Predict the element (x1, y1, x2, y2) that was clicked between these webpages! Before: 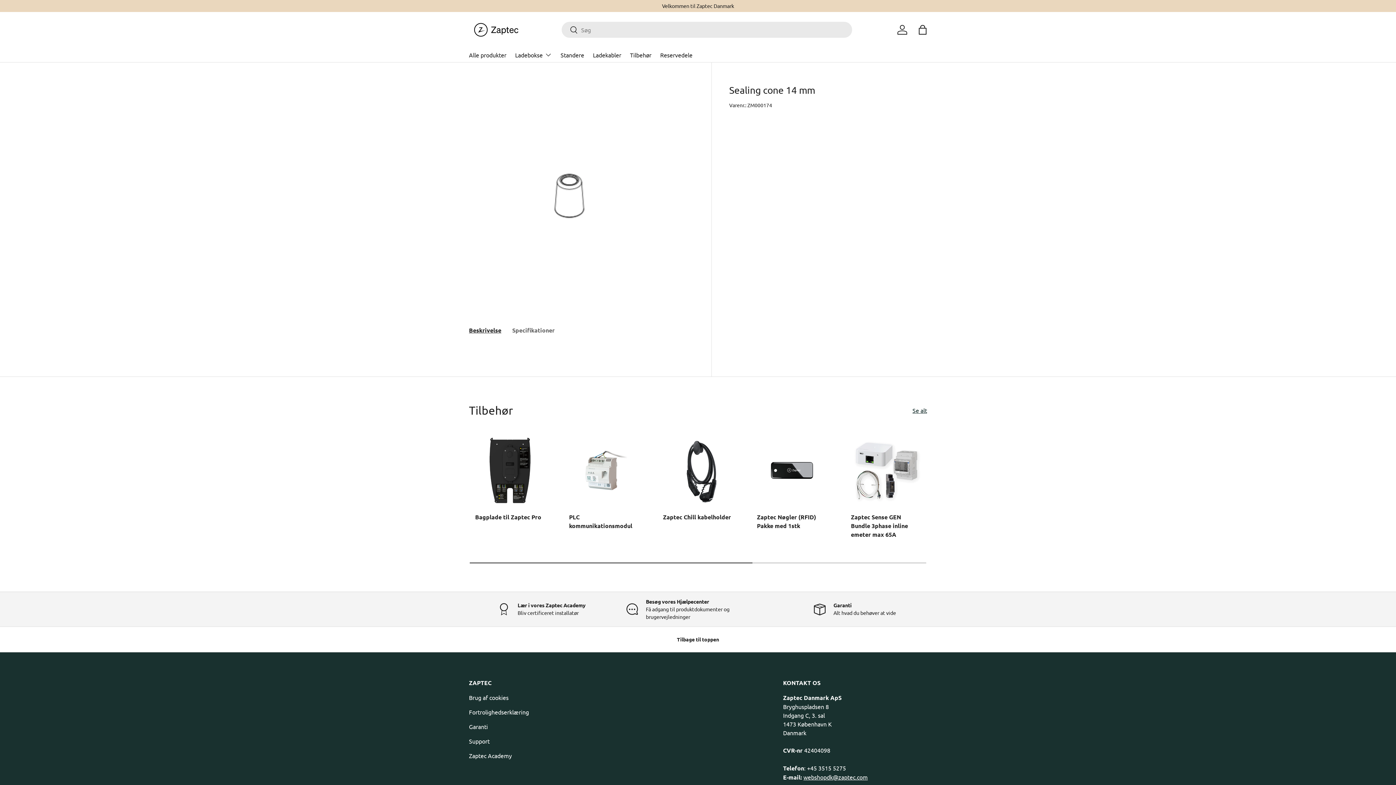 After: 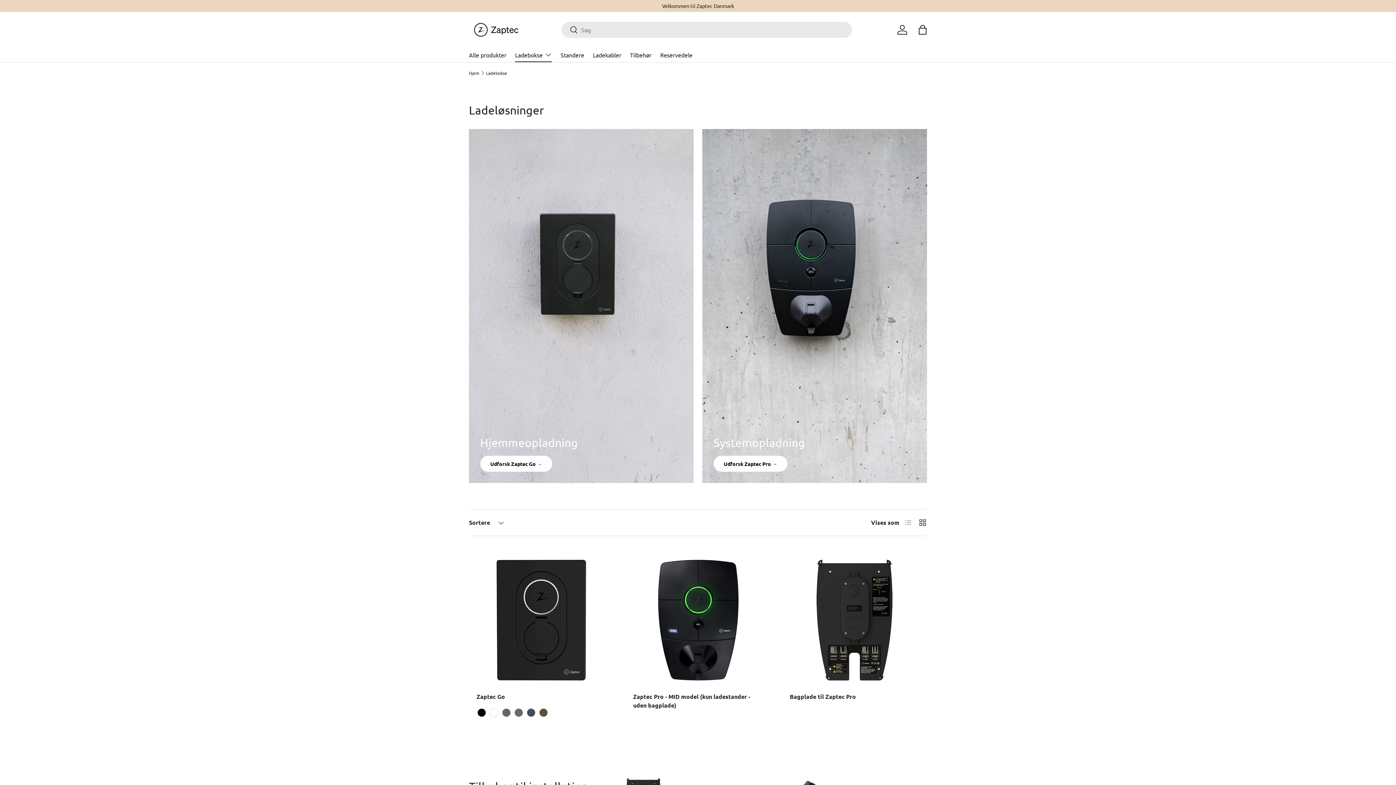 Action: bbox: (515, 47, 552, 62) label: Ladebokse